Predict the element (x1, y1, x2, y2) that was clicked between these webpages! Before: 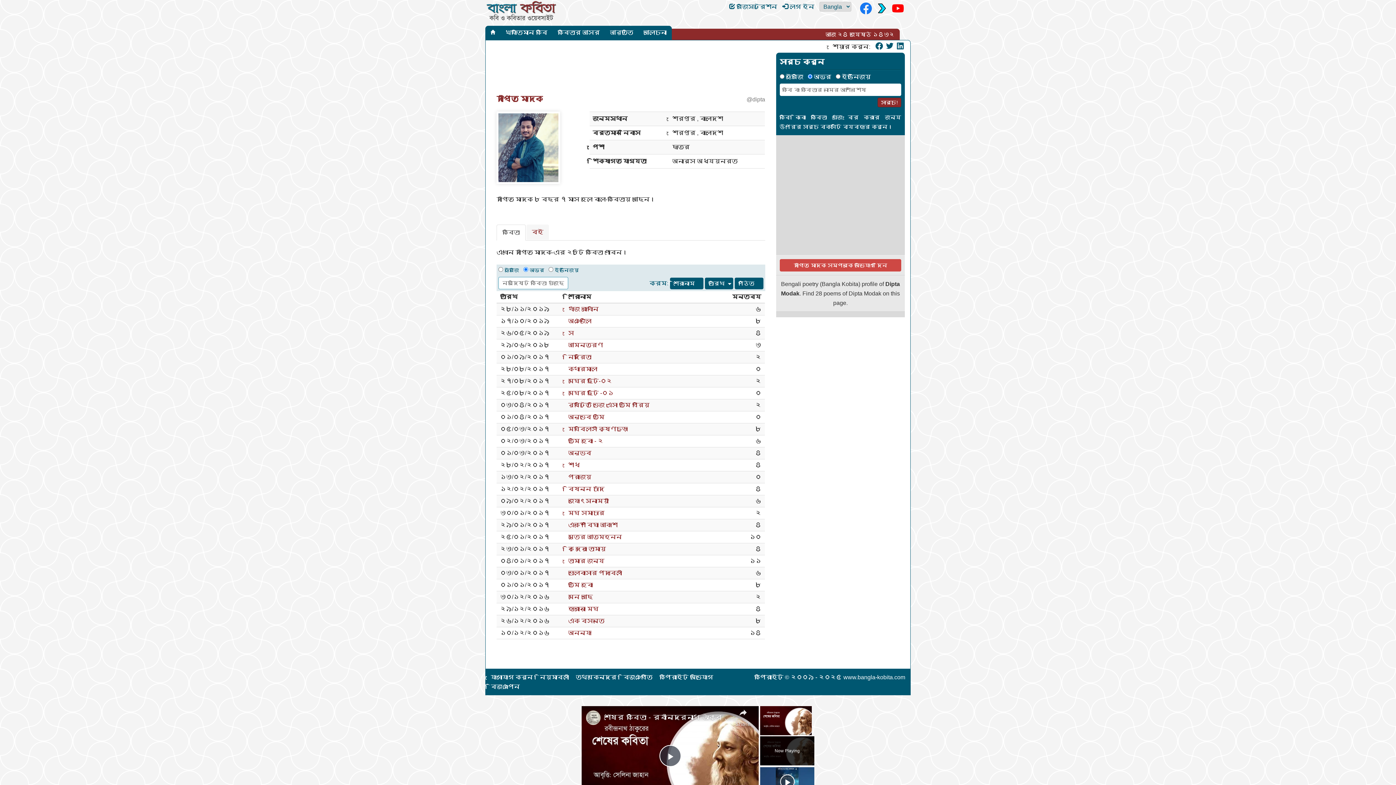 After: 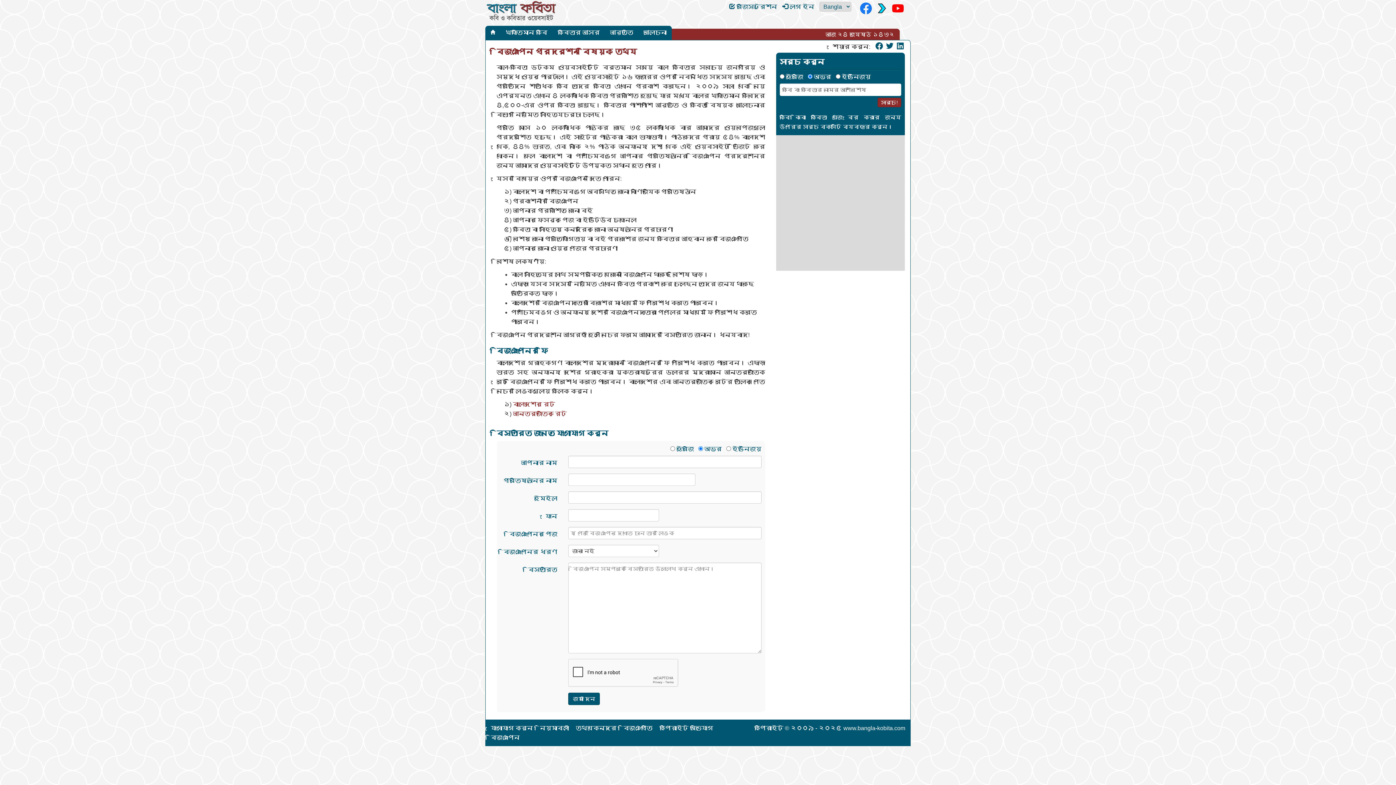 Action: bbox: (490, 683, 520, 690) label: বিজ্ঞাপন